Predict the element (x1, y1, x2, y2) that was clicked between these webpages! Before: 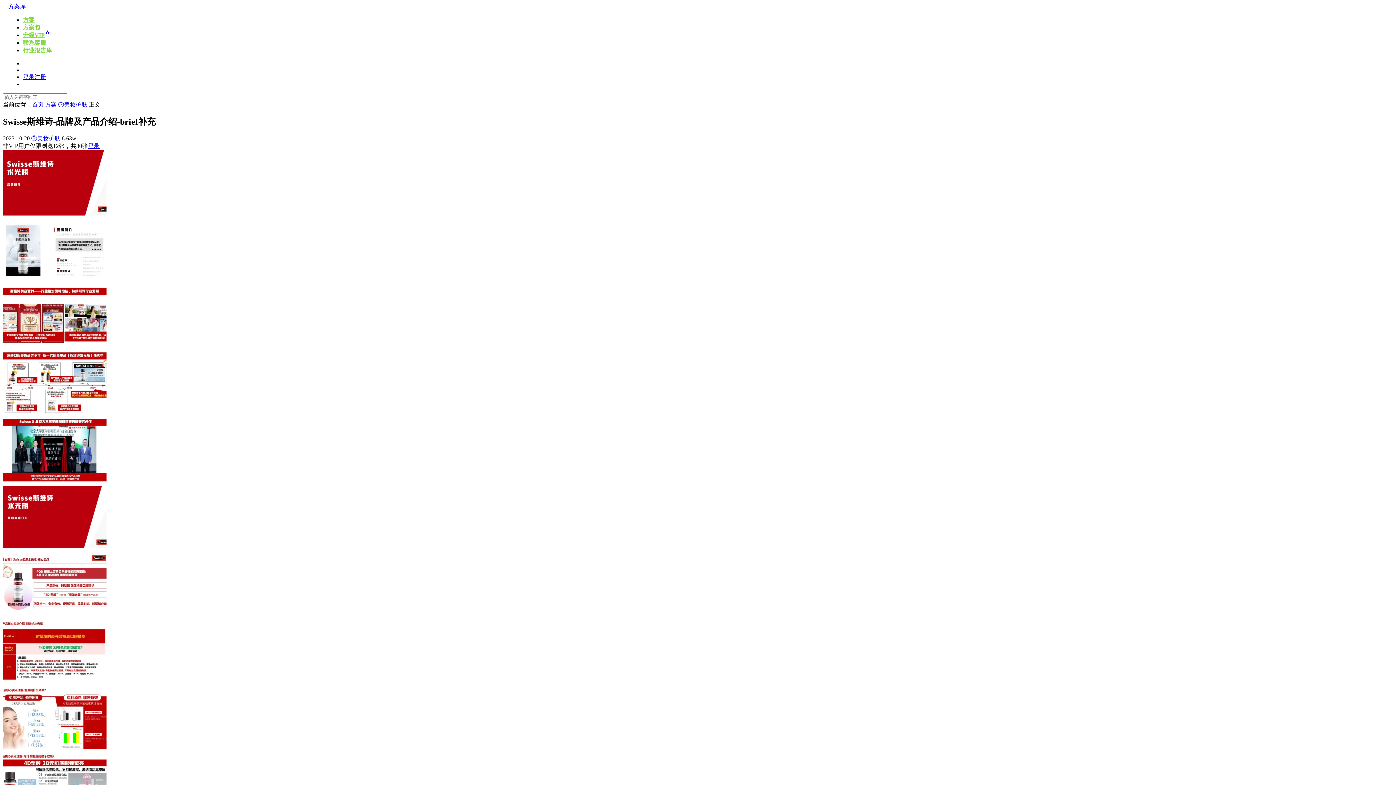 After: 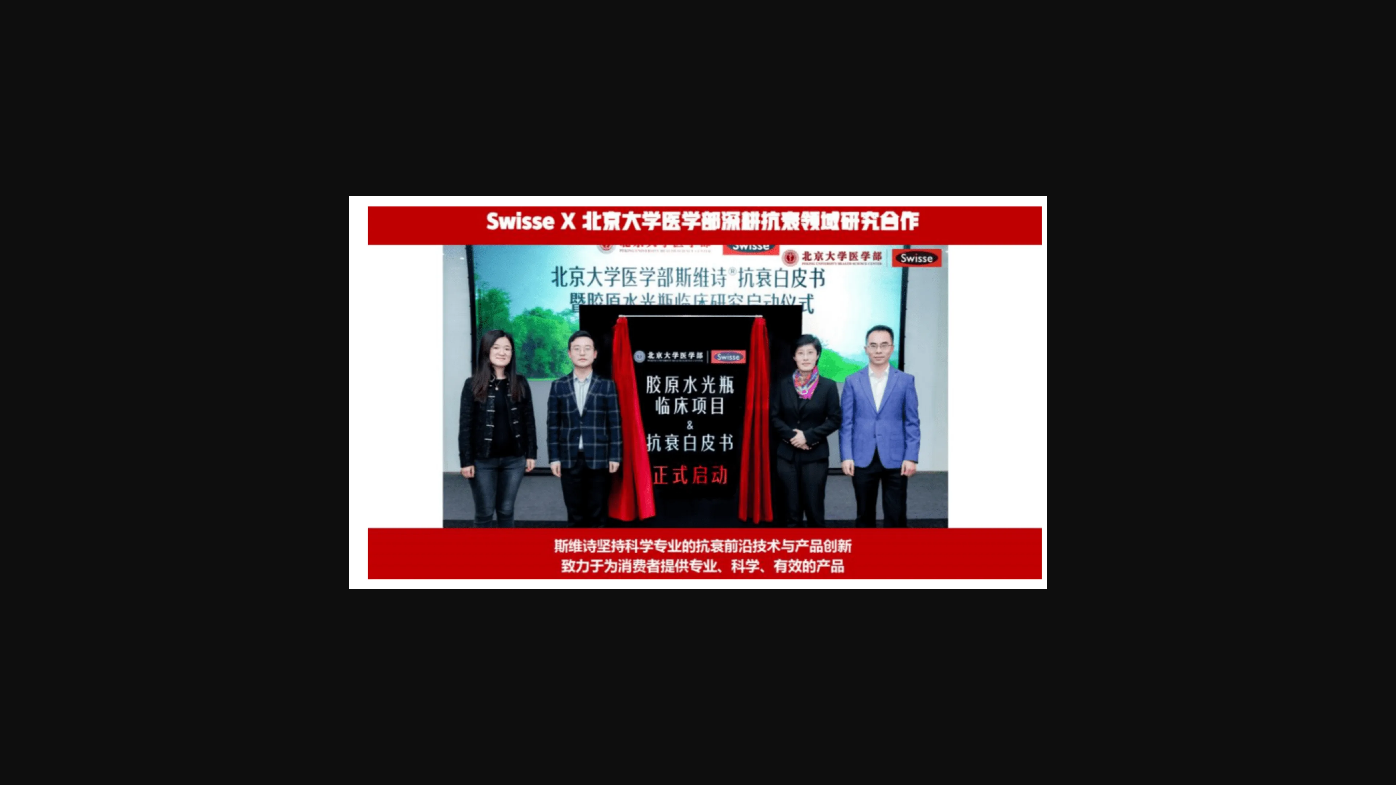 Action: bbox: (2, 478, 106, 484)